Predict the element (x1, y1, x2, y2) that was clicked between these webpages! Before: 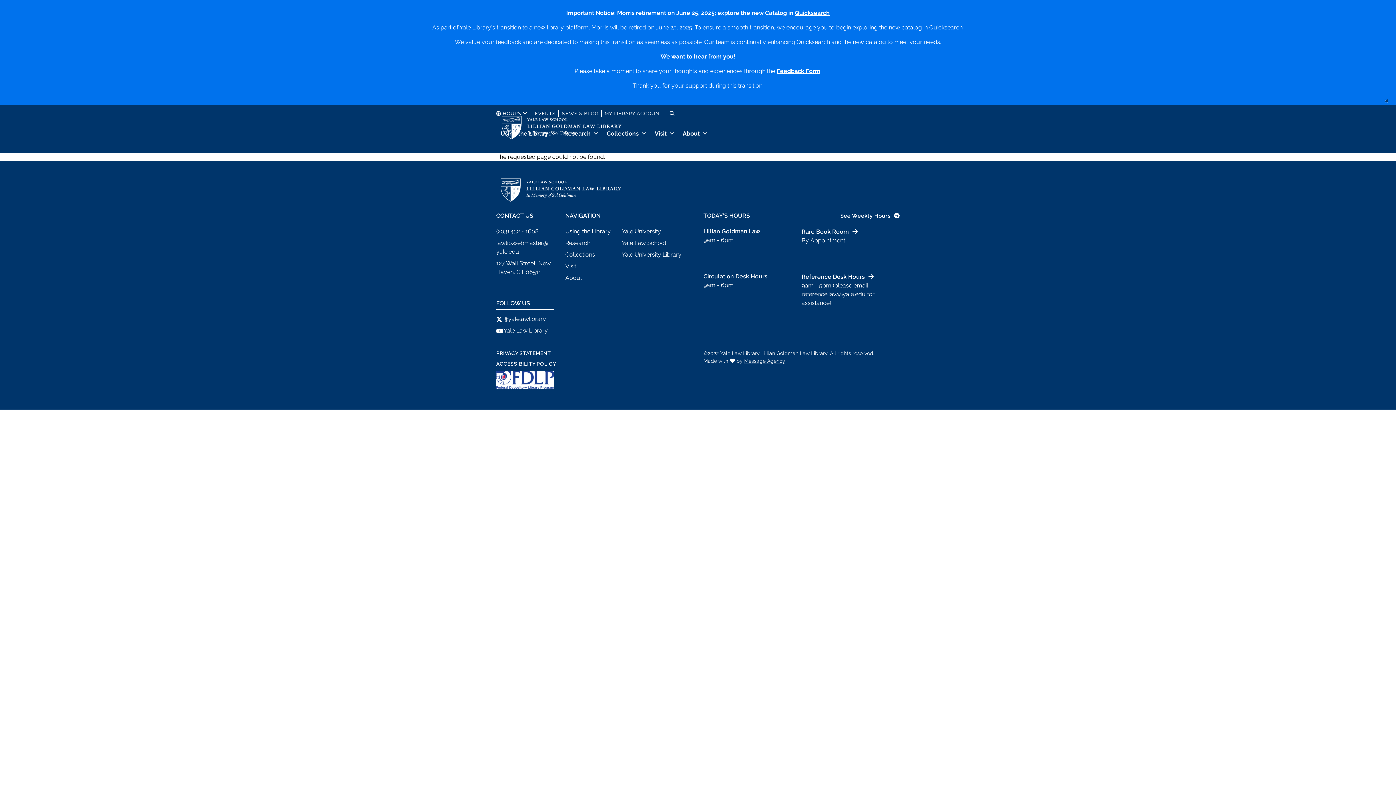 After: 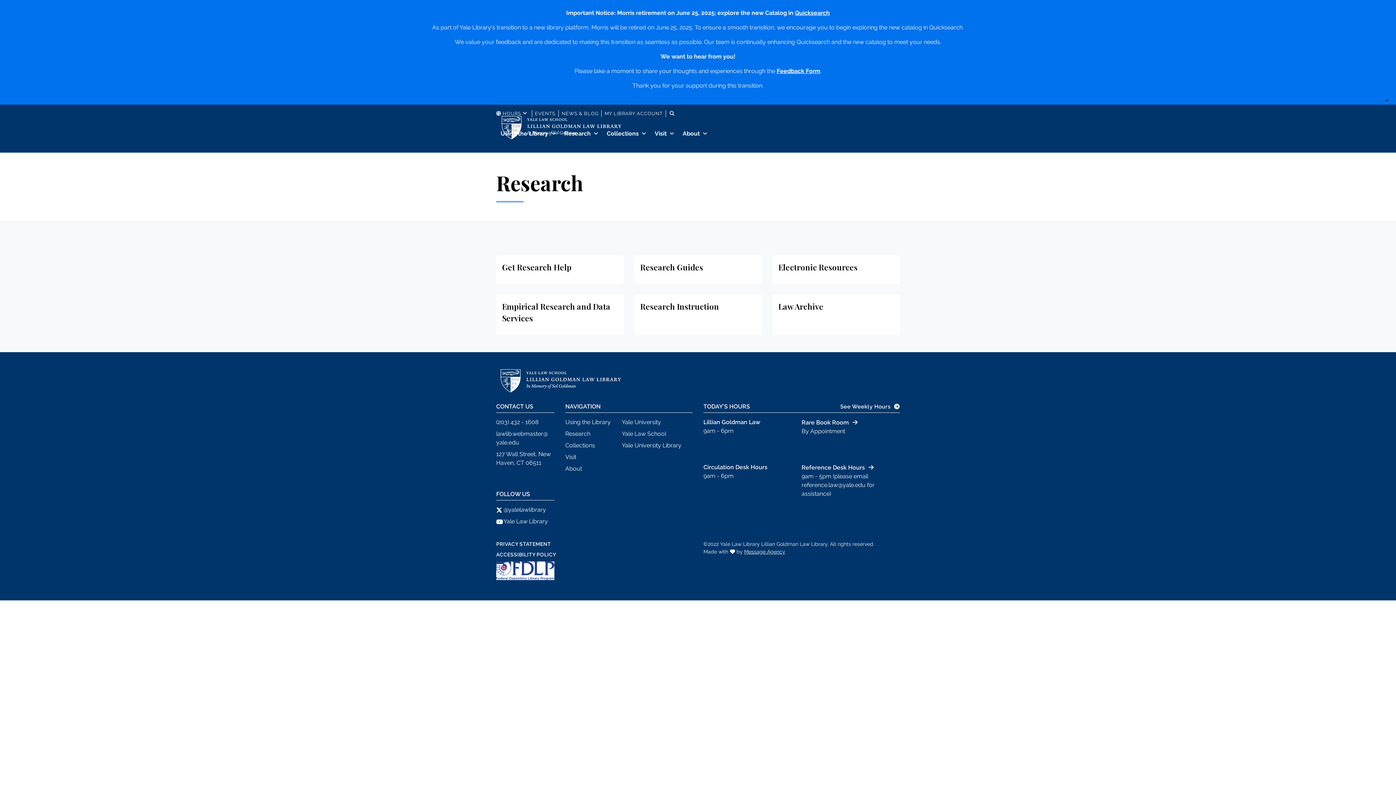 Action: bbox: (565, 238, 622, 250) label: Research